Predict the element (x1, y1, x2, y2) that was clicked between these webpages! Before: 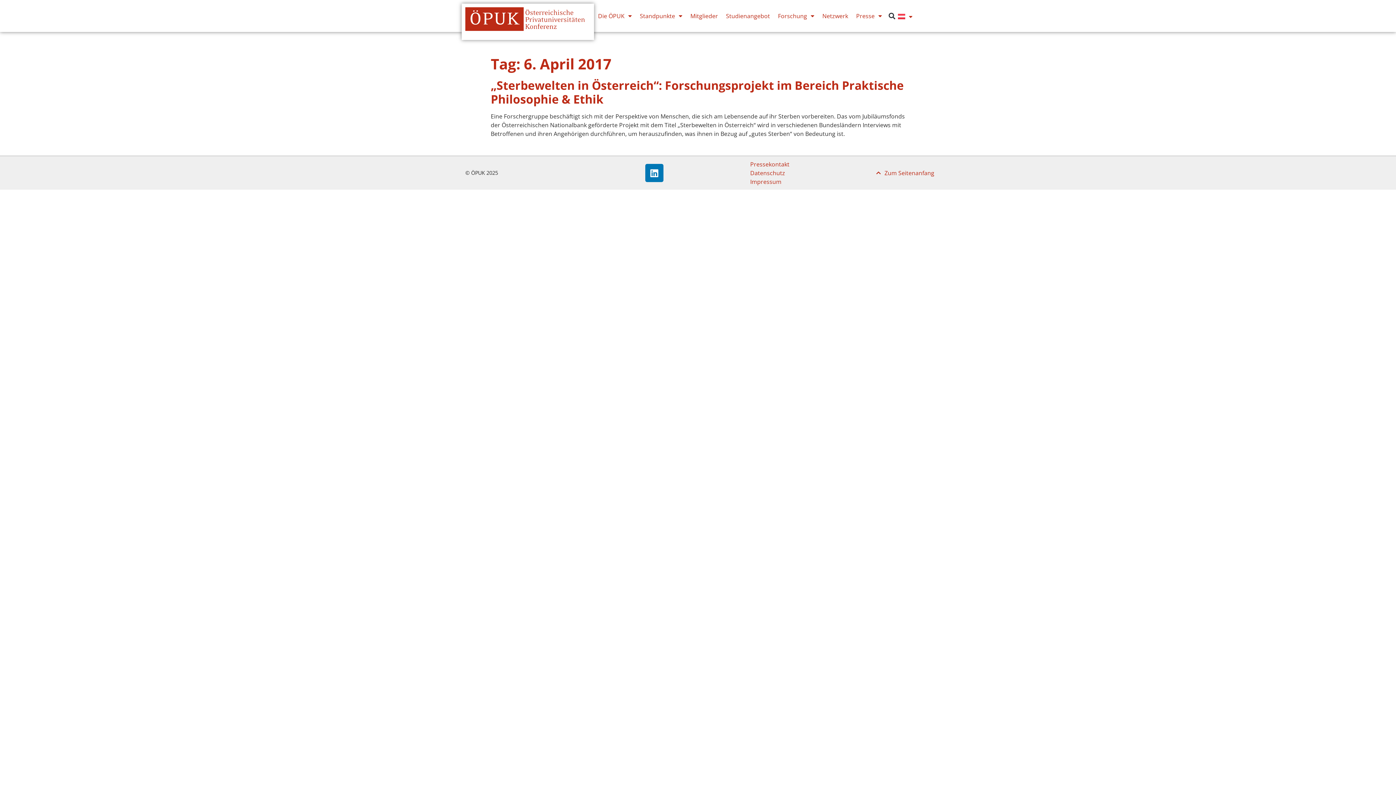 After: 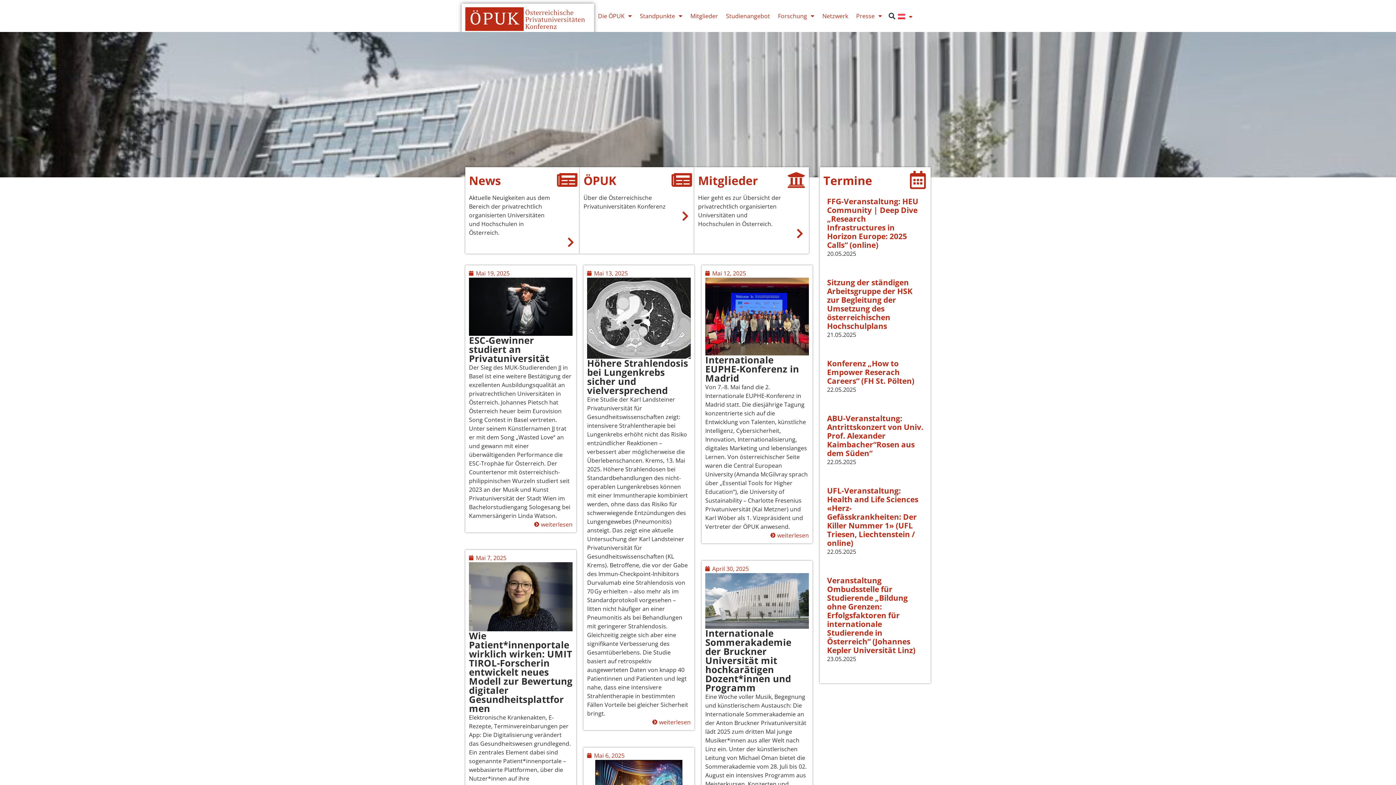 Action: bbox: (465, 7, 590, 30)